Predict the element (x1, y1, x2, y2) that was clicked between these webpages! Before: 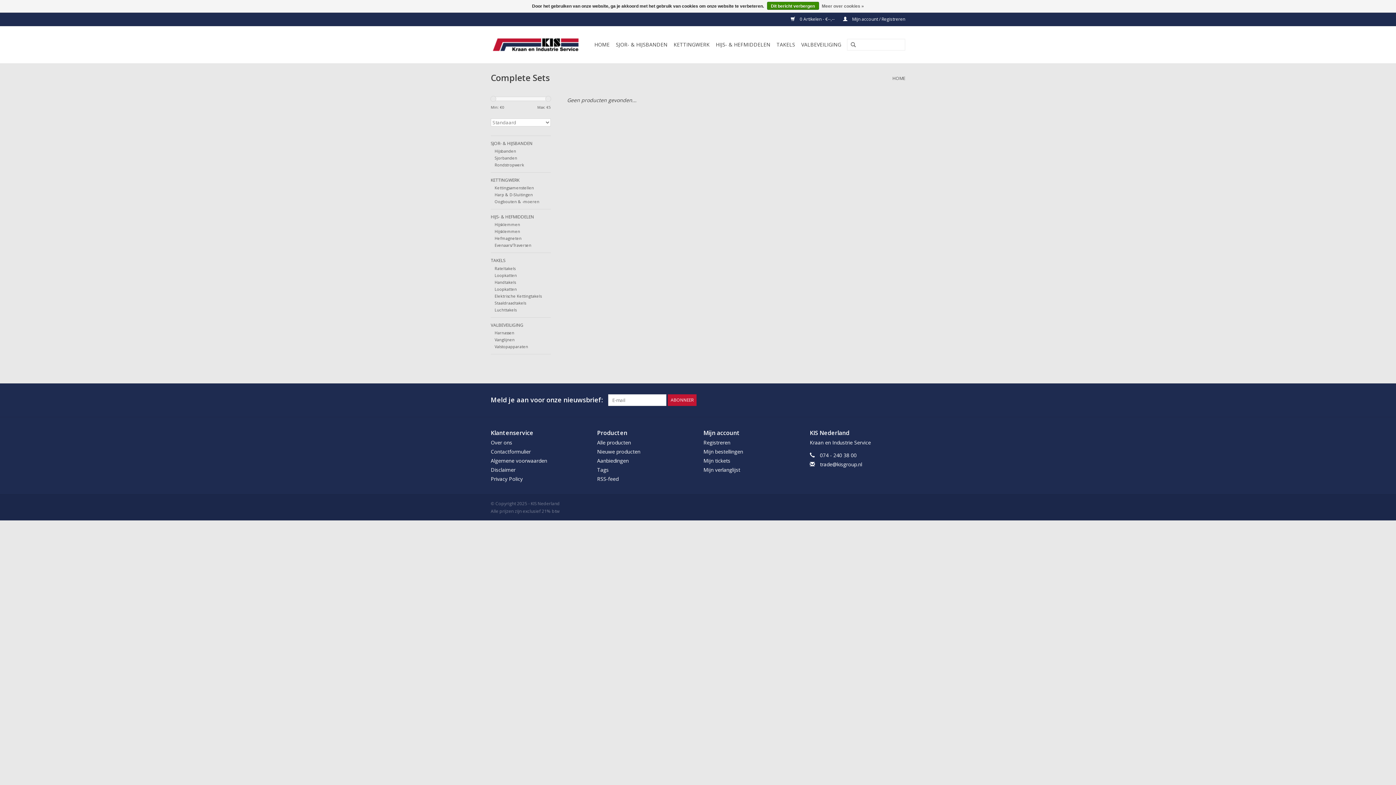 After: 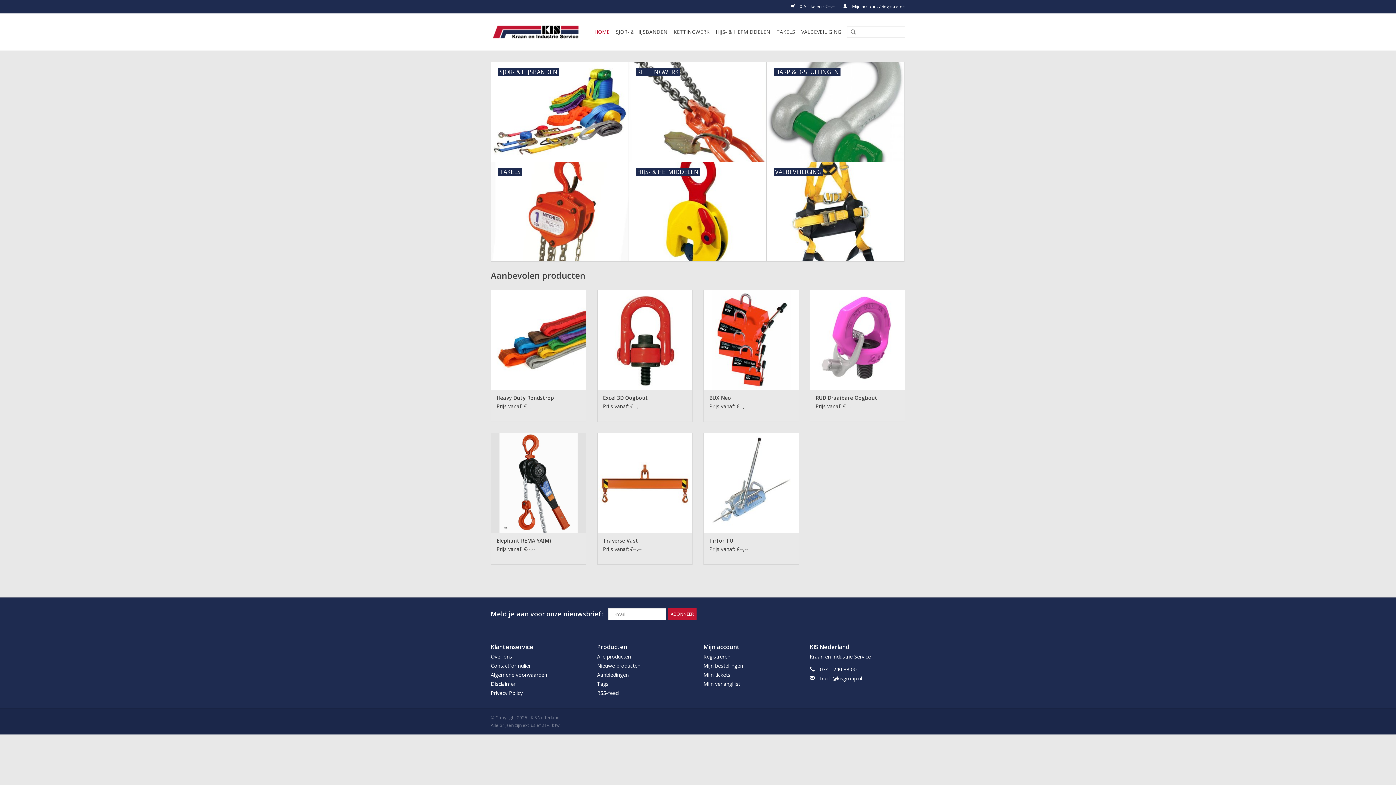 Action: bbox: (490, 37, 582, 52)